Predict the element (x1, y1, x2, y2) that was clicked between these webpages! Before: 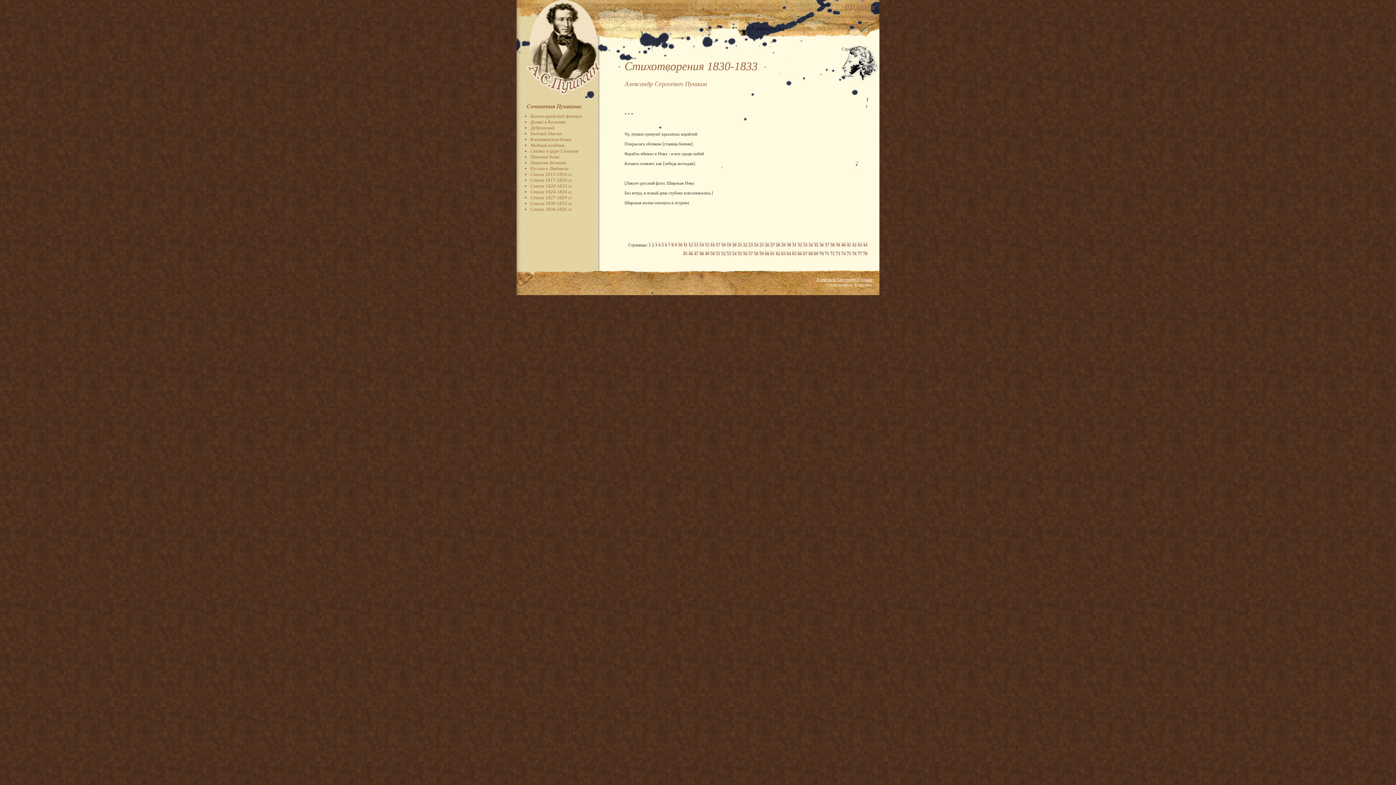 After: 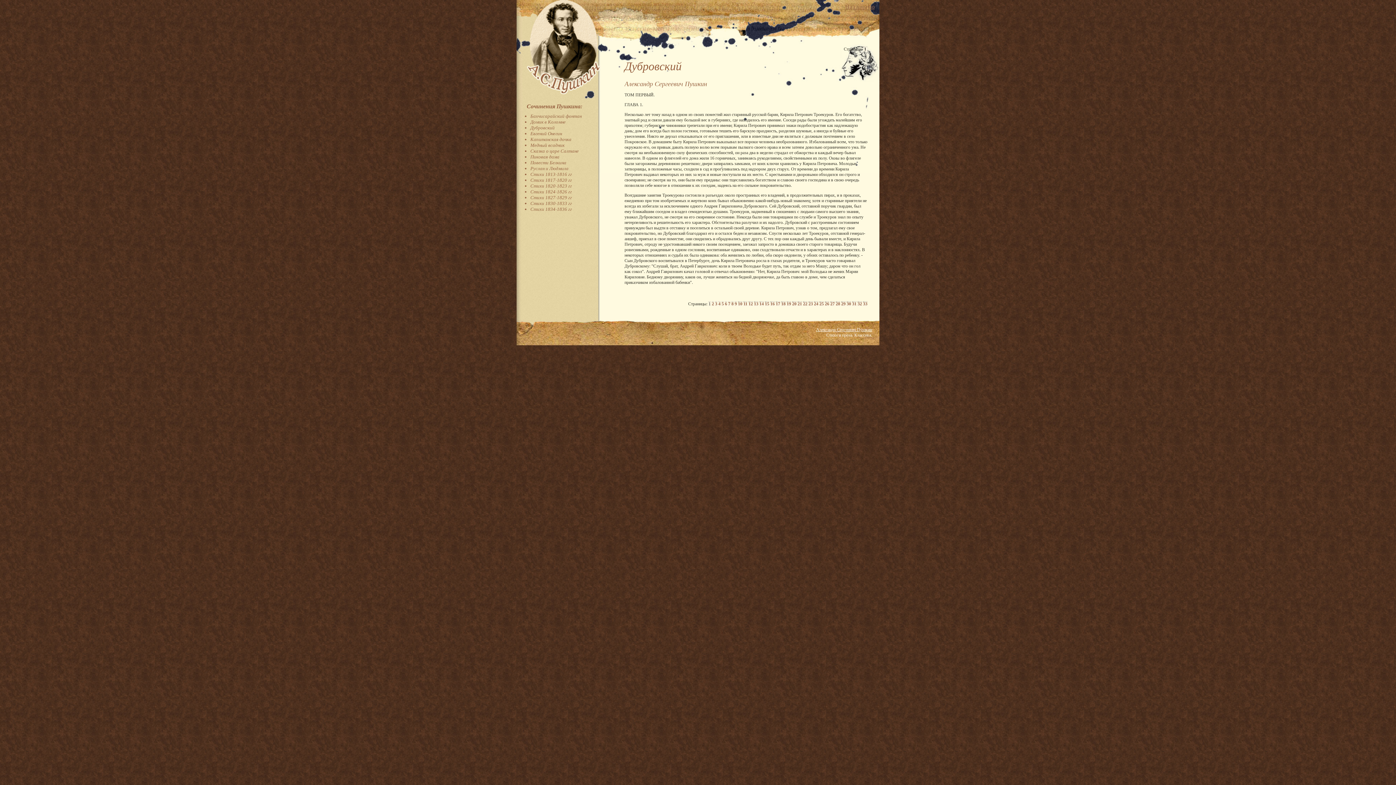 Action: bbox: (530, 125, 554, 130) label: Дубровский